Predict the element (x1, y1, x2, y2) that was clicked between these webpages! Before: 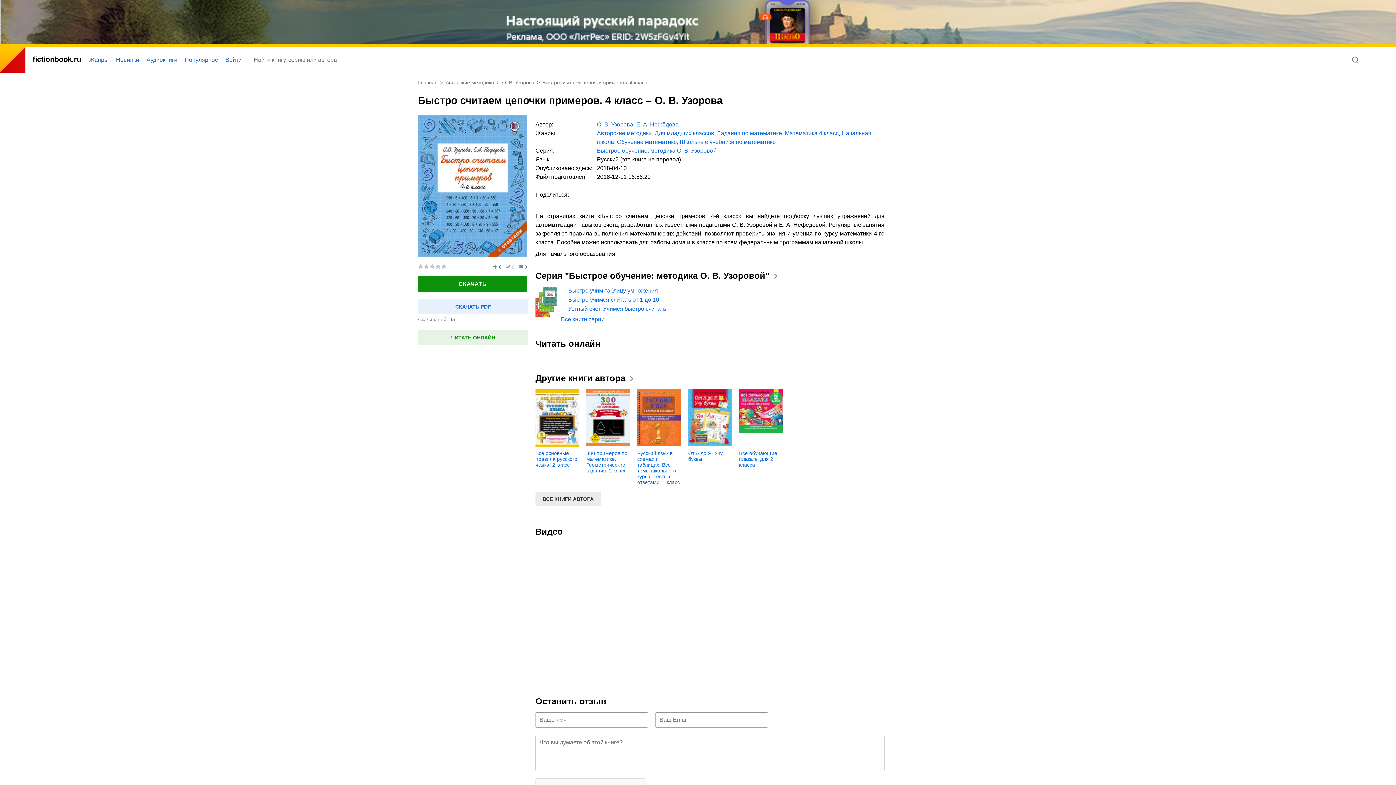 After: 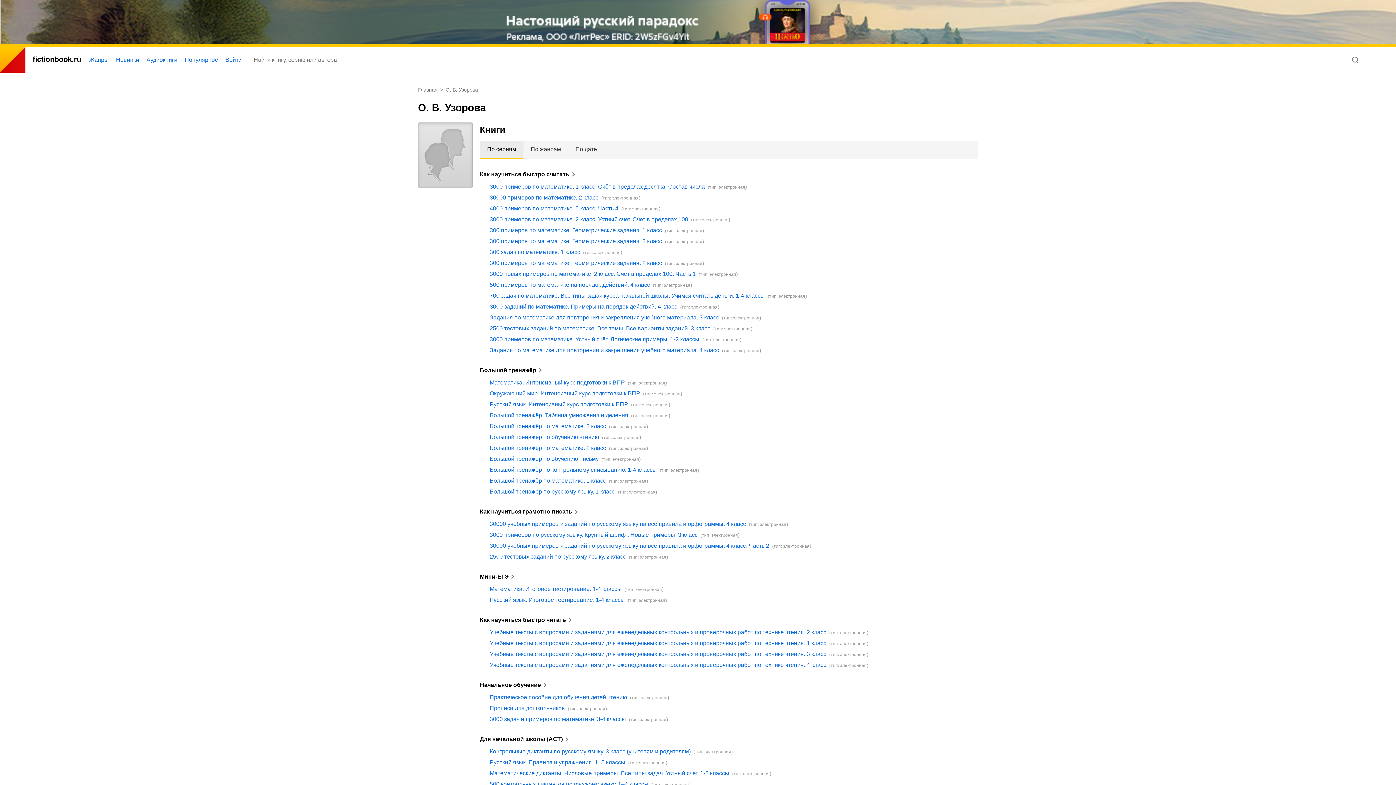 Action: bbox: (597, 121, 633, 127) label: О. В. Узорова